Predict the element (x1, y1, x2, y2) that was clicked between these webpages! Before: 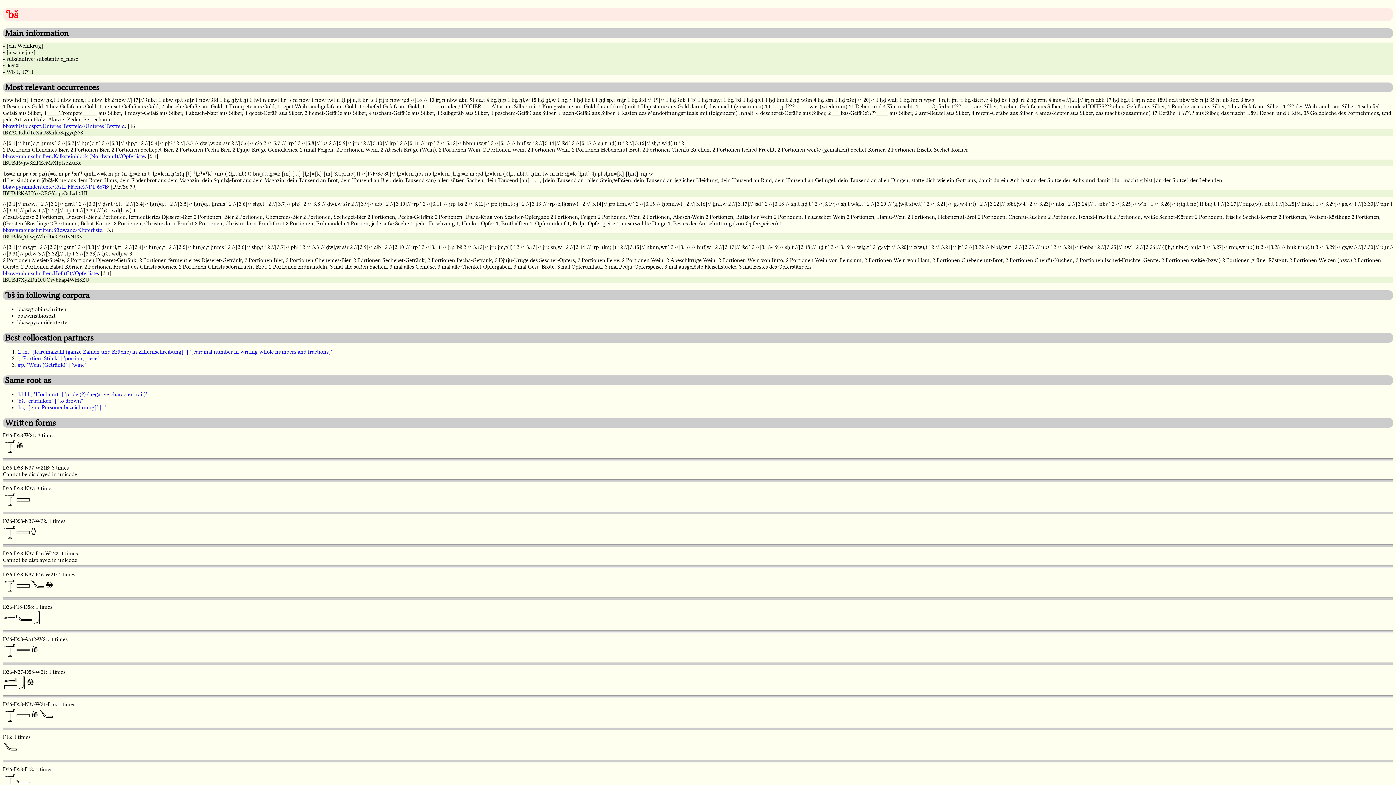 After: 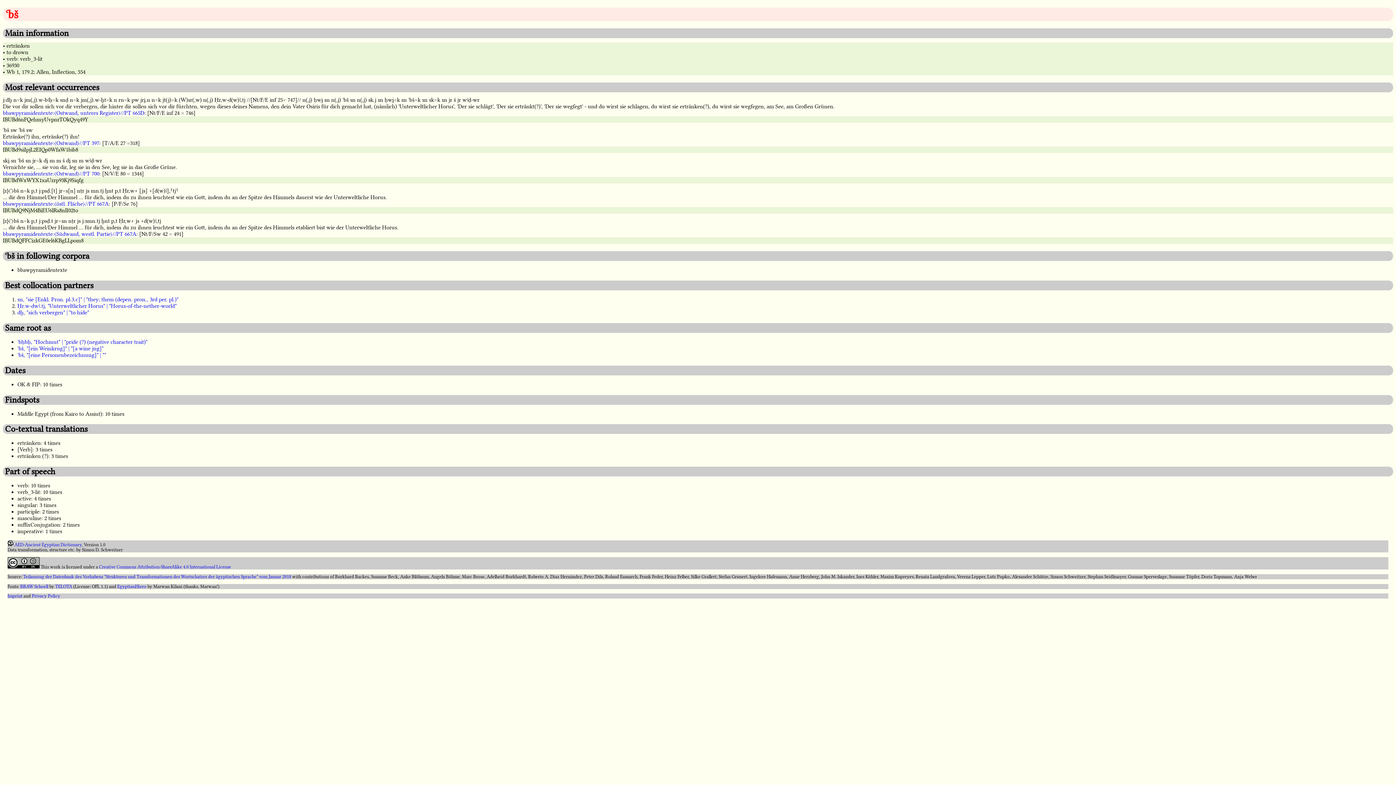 Action: label: ꜥbš, "ertränken" | "to drown" bbox: (17, 397, 82, 404)